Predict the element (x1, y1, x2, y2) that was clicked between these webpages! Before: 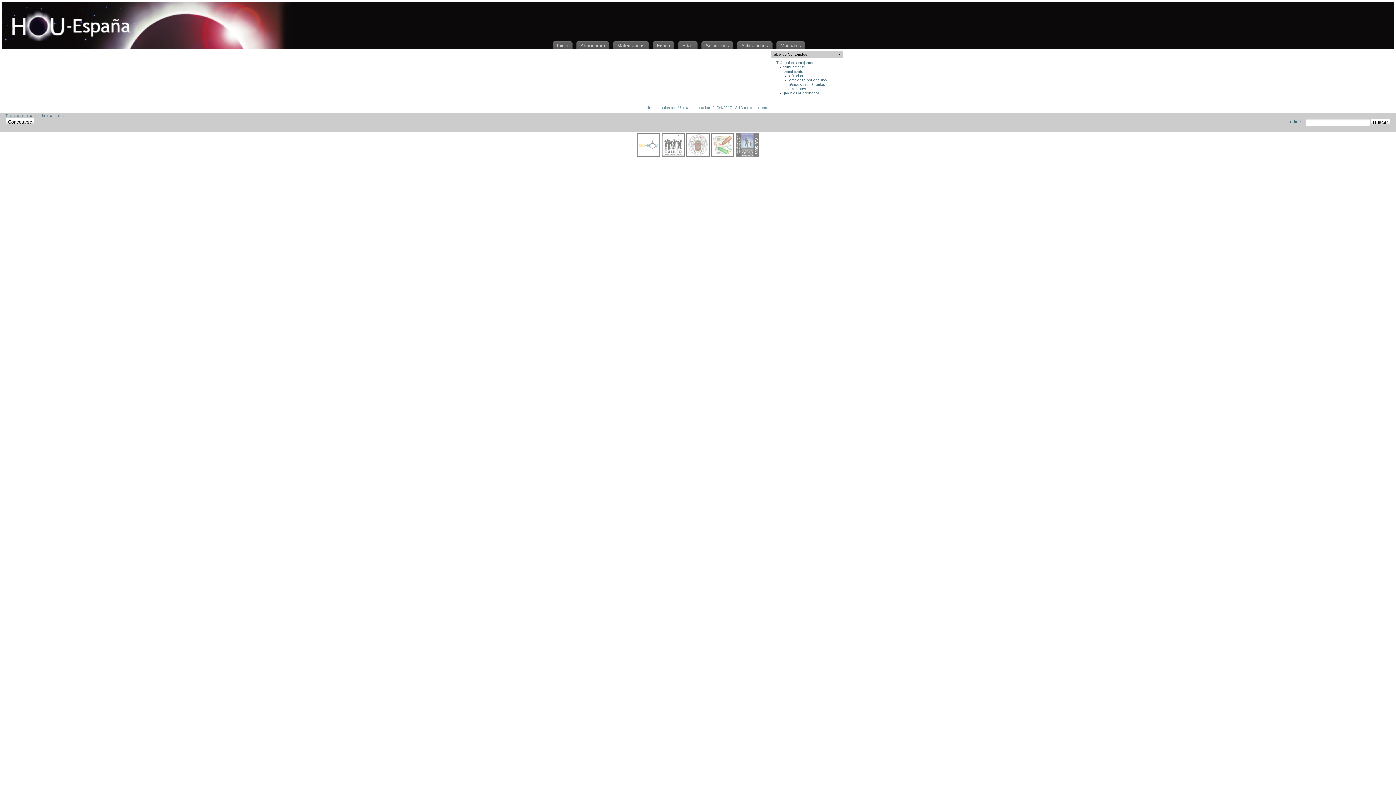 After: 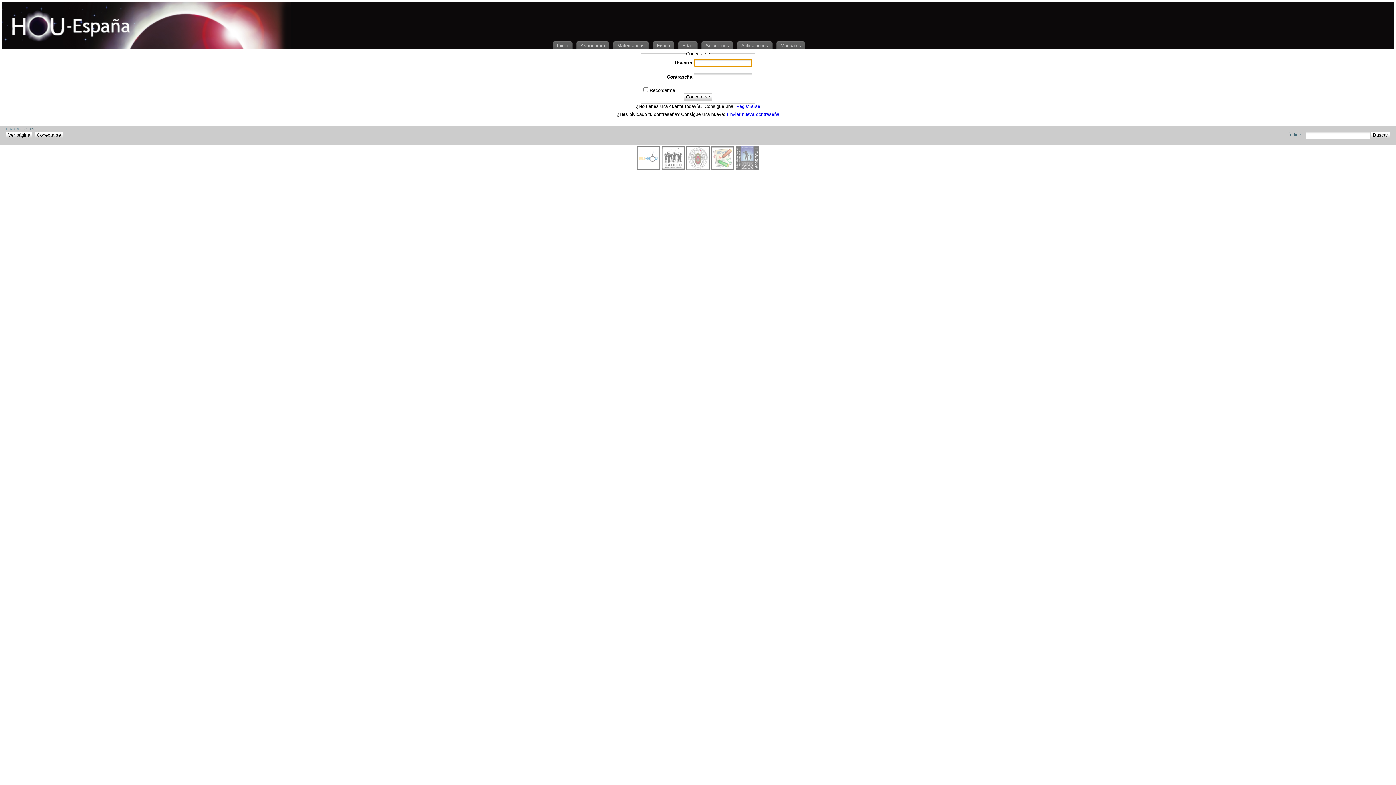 Action: label: Soluciones bbox: (704, 40, 733, 49)